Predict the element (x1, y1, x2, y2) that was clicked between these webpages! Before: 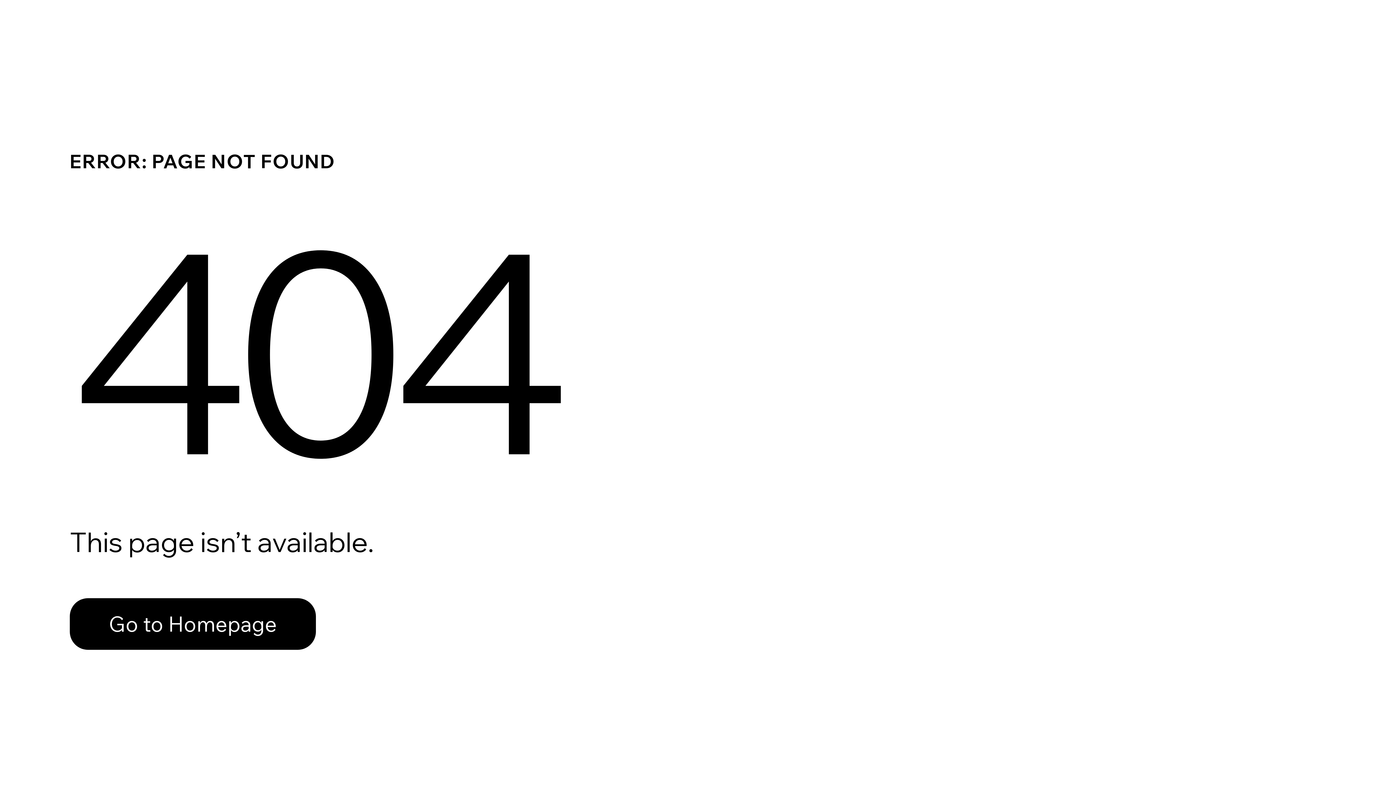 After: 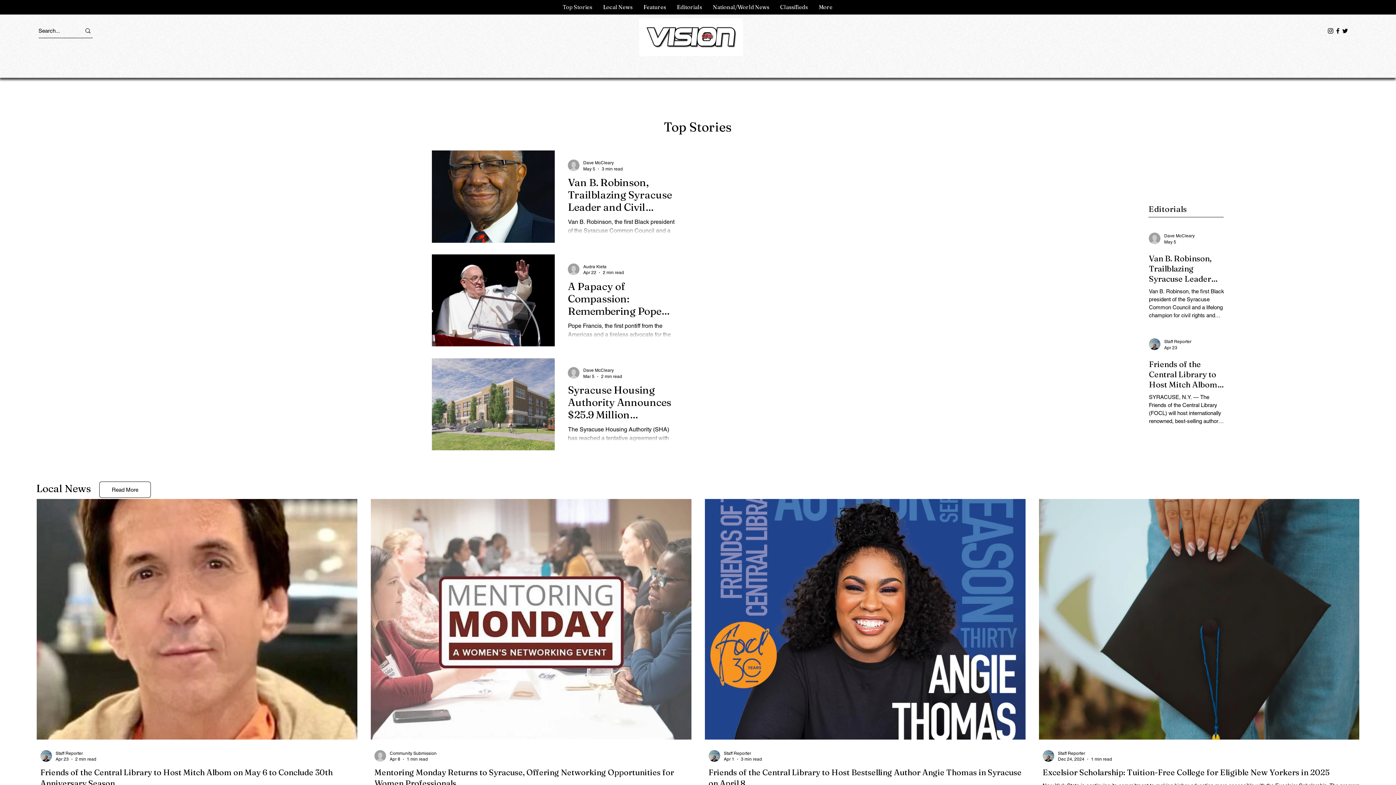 Action: bbox: (69, 598, 316, 650) label: Go to Homepage